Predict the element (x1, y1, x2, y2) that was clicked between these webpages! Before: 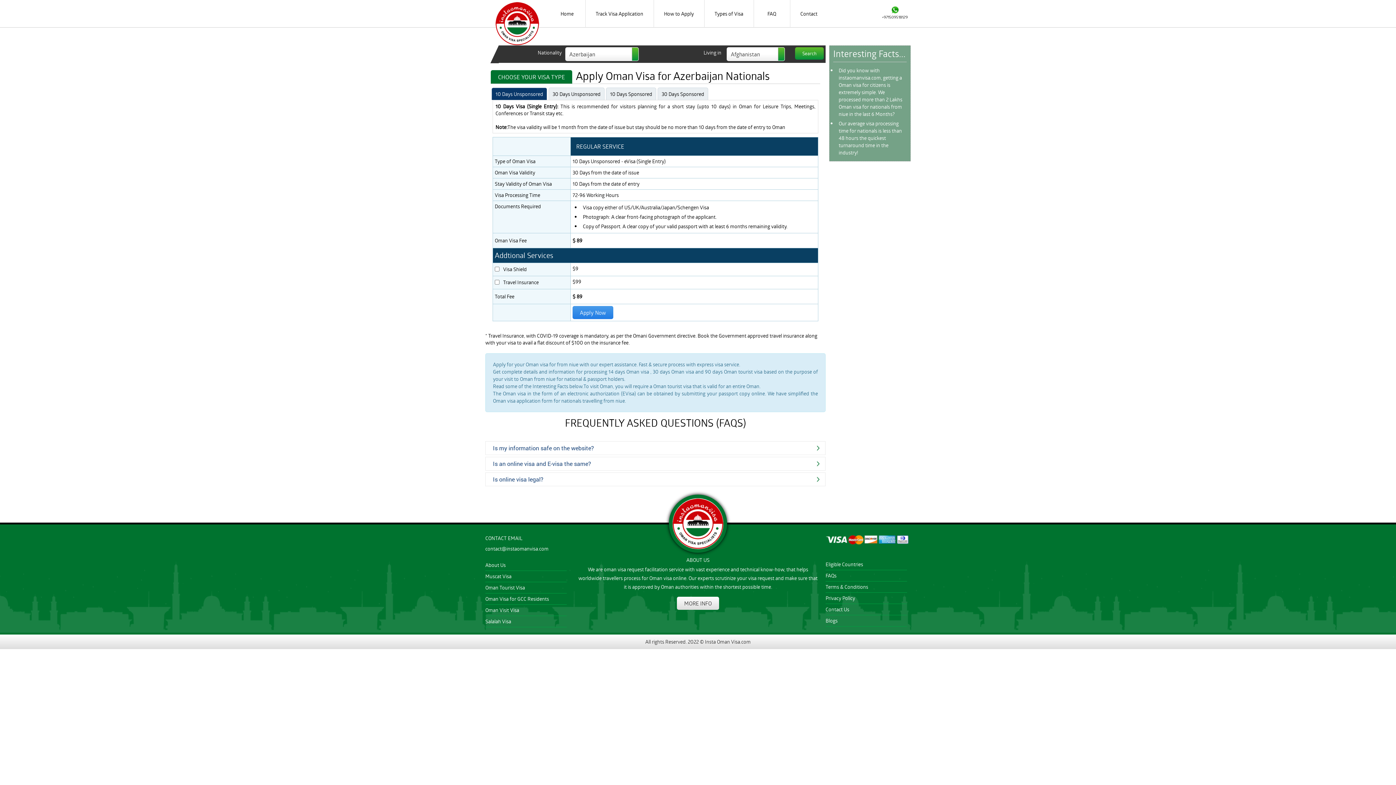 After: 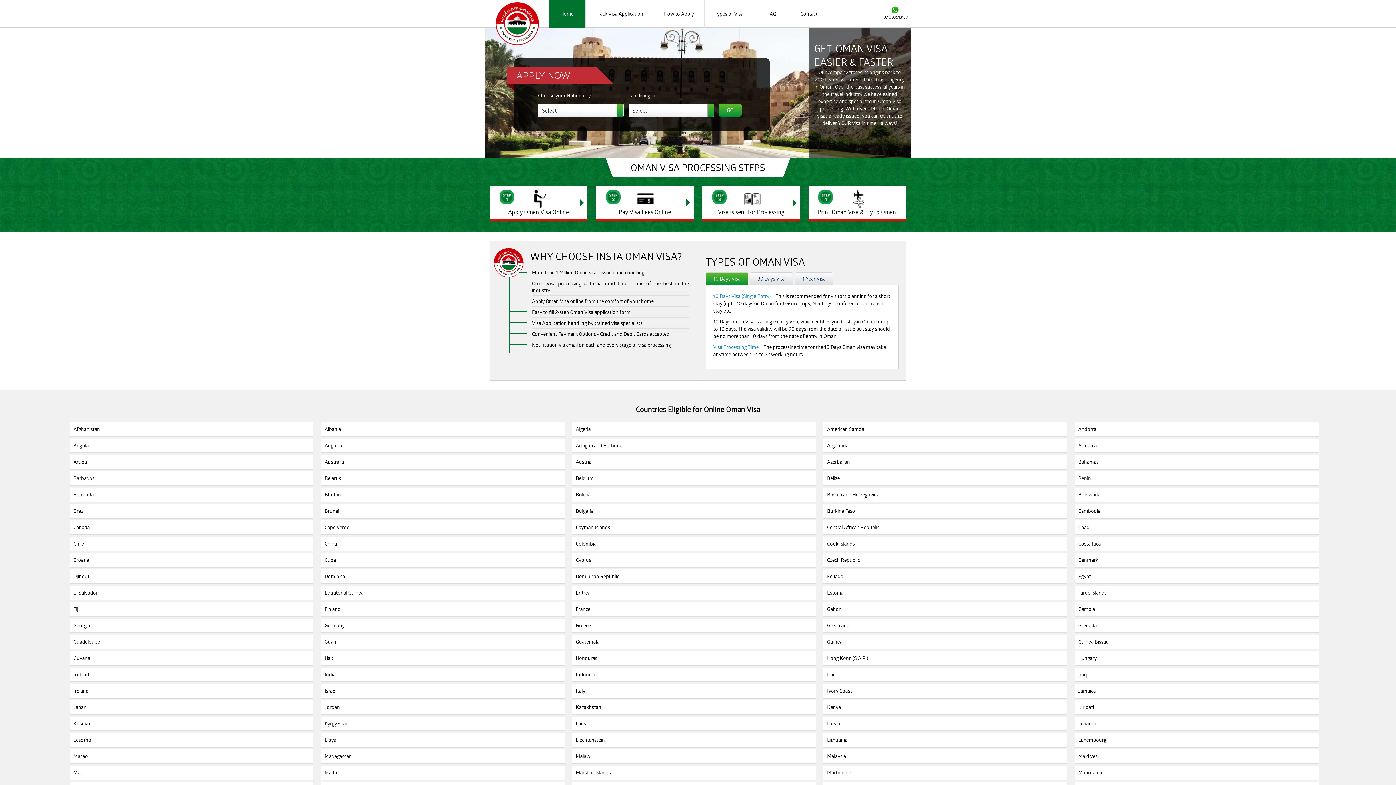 Action: label: Home bbox: (549, 0, 585, 27)